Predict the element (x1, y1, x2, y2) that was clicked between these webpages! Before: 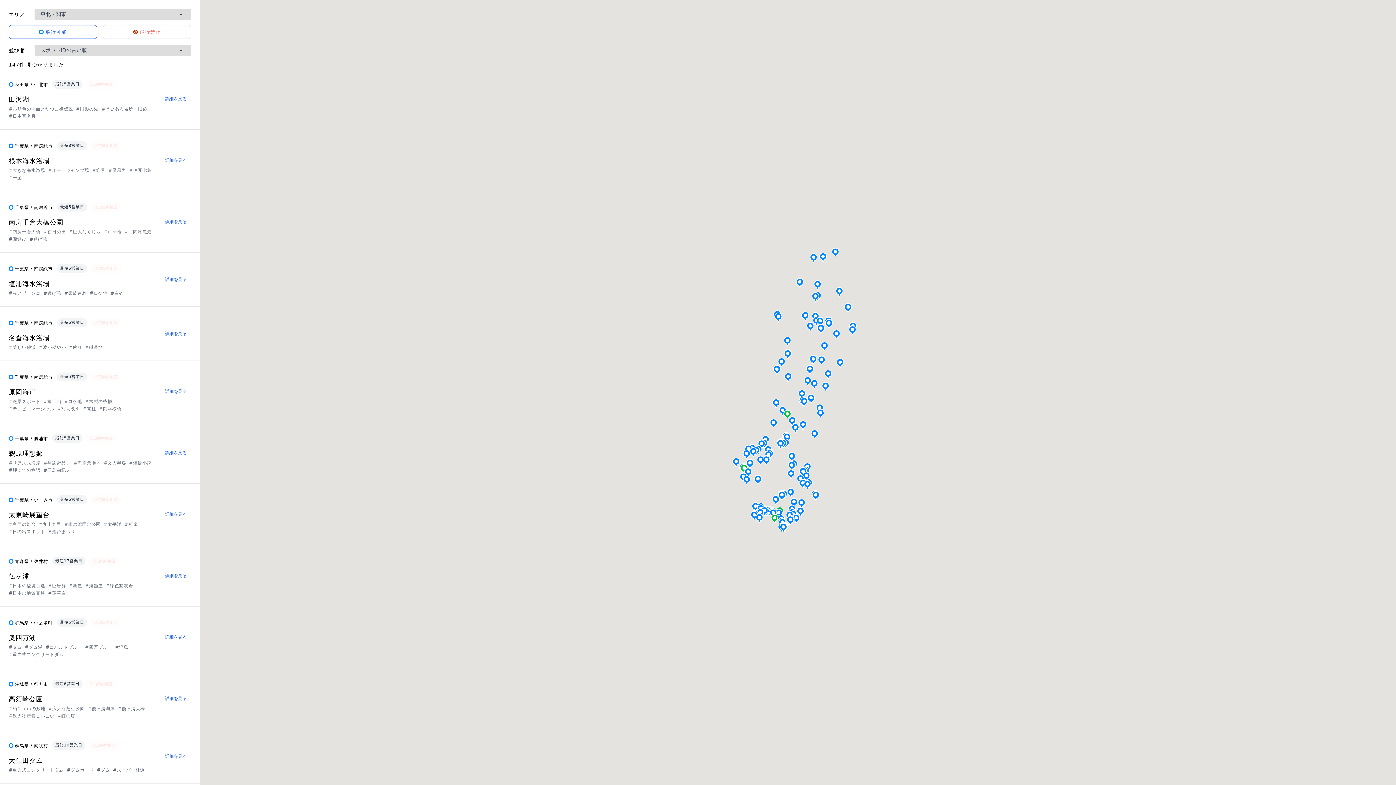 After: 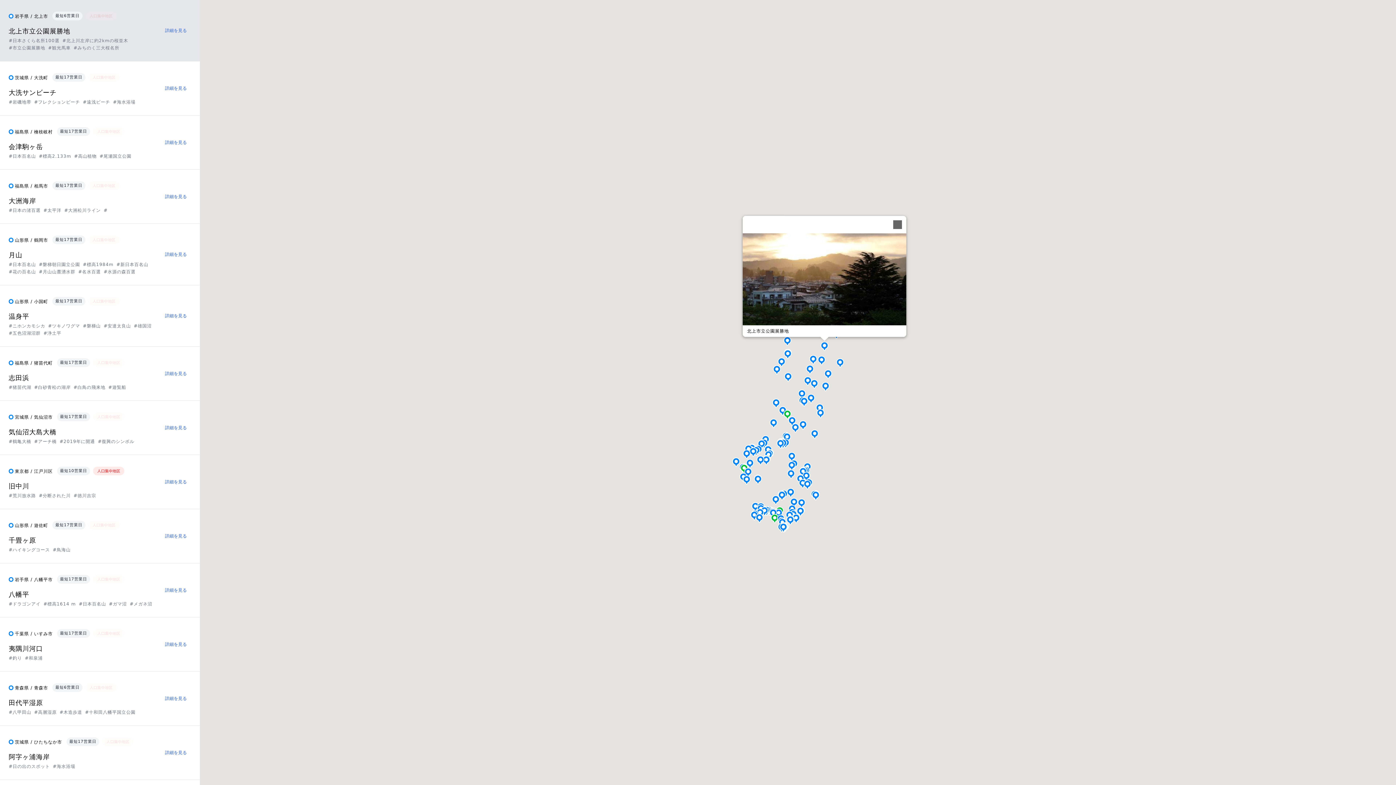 Action: bbox: (820, 341, 829, 351)